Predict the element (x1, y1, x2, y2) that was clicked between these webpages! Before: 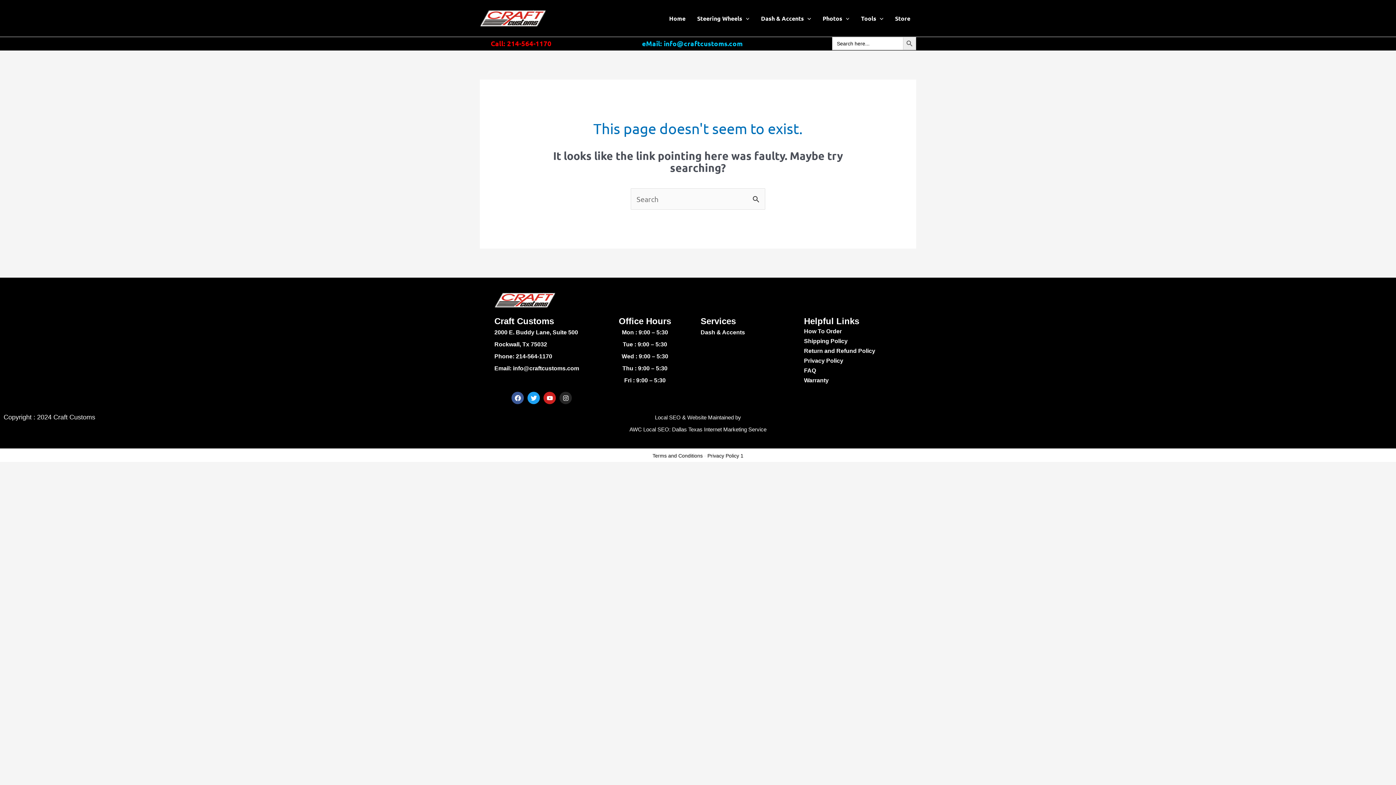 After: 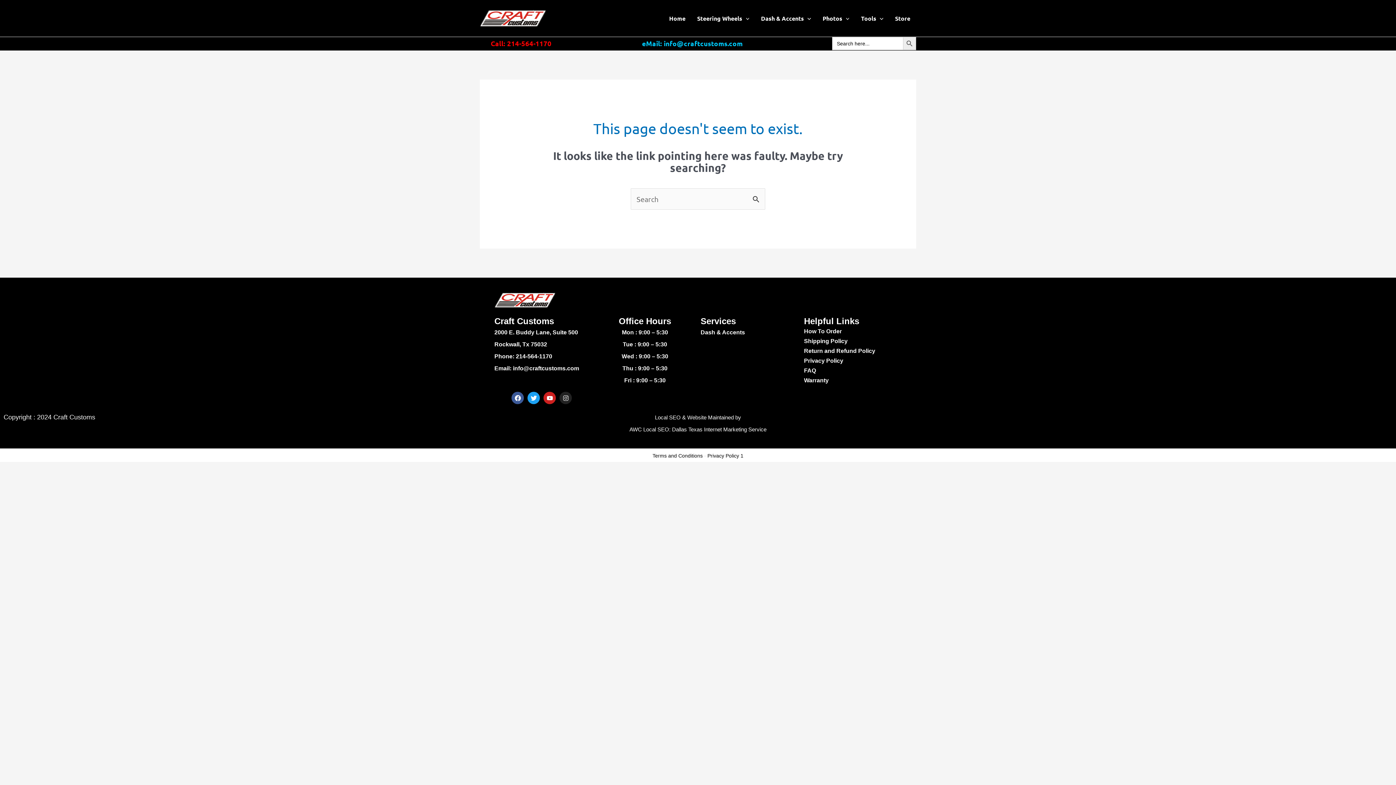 Action: label: Instagram bbox: (559, 392, 572, 404)